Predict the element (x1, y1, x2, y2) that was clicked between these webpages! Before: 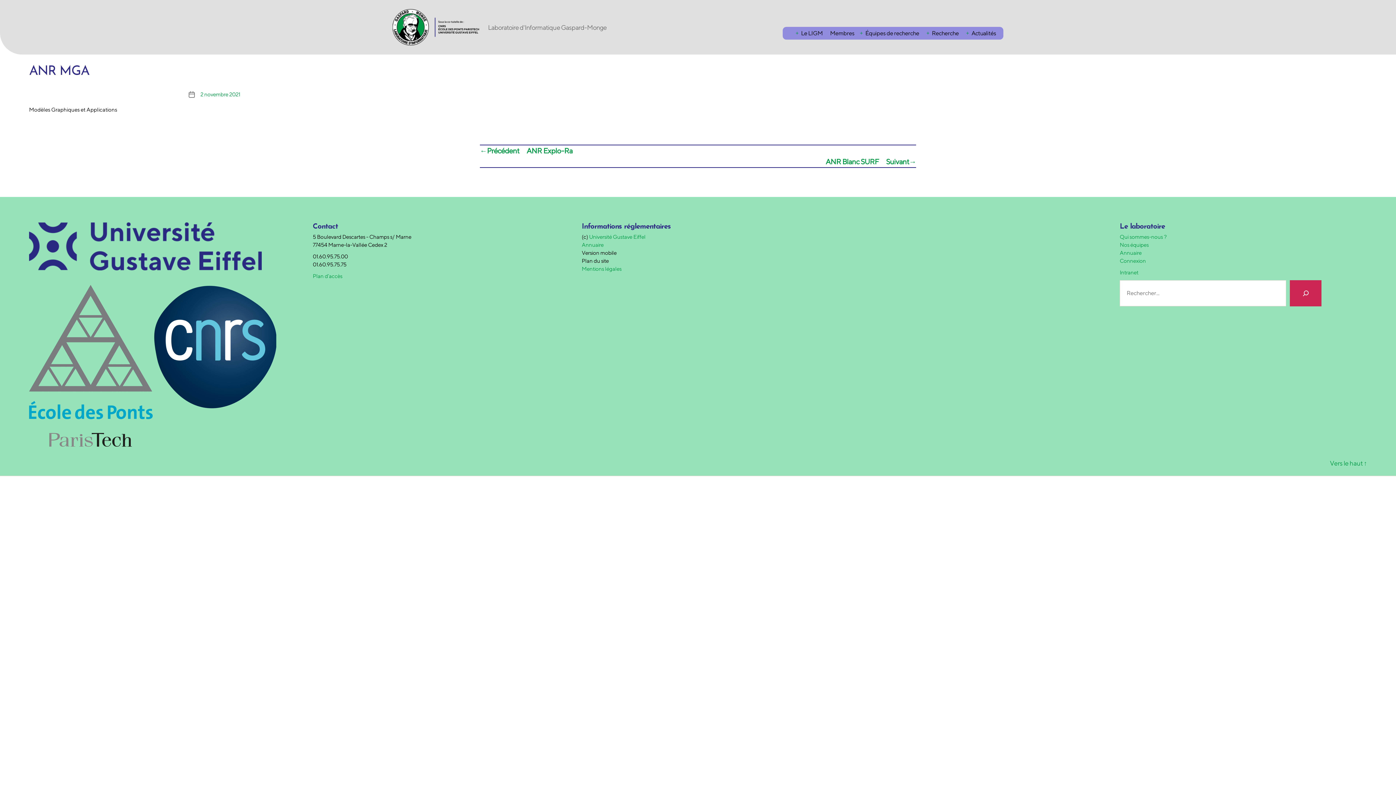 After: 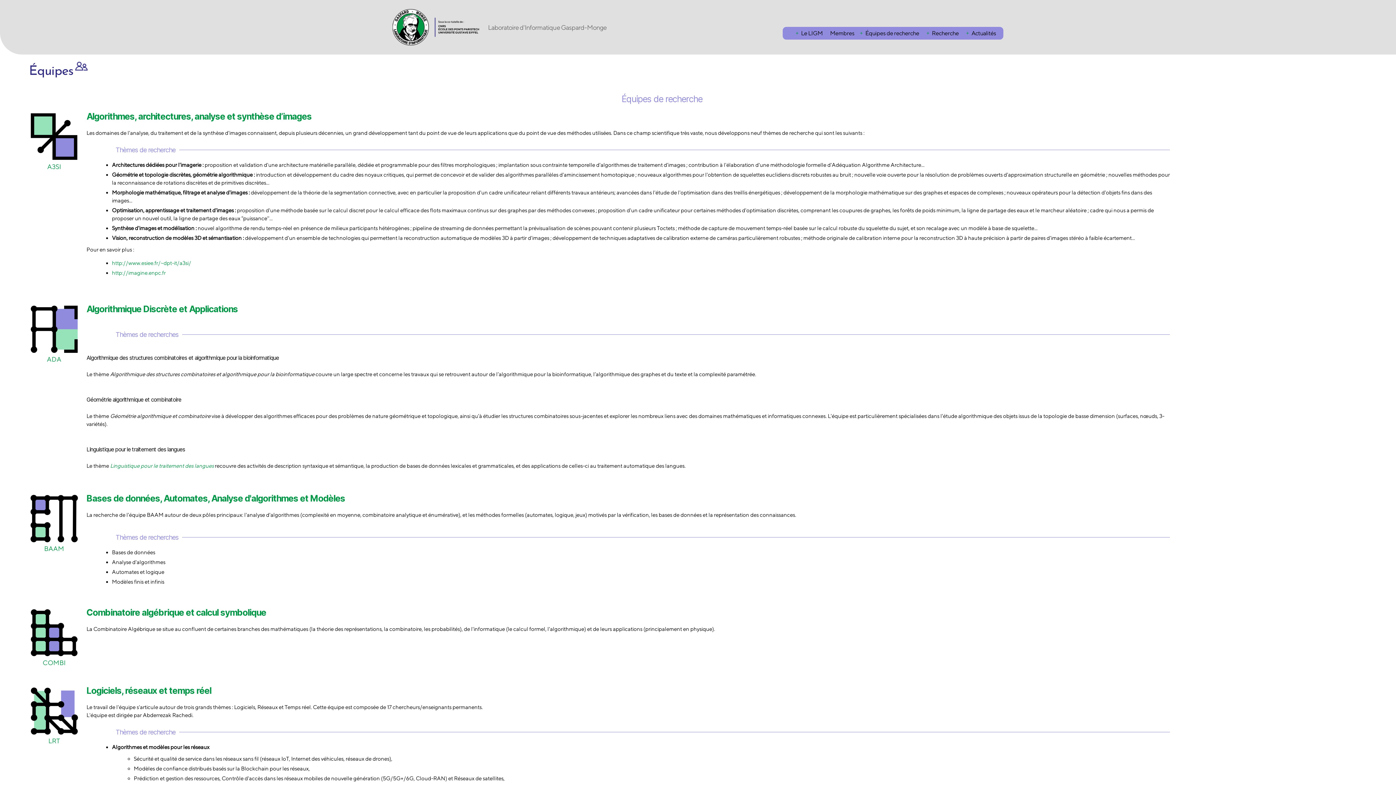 Action: label: Nos équipes bbox: (1120, 241, 1148, 248)